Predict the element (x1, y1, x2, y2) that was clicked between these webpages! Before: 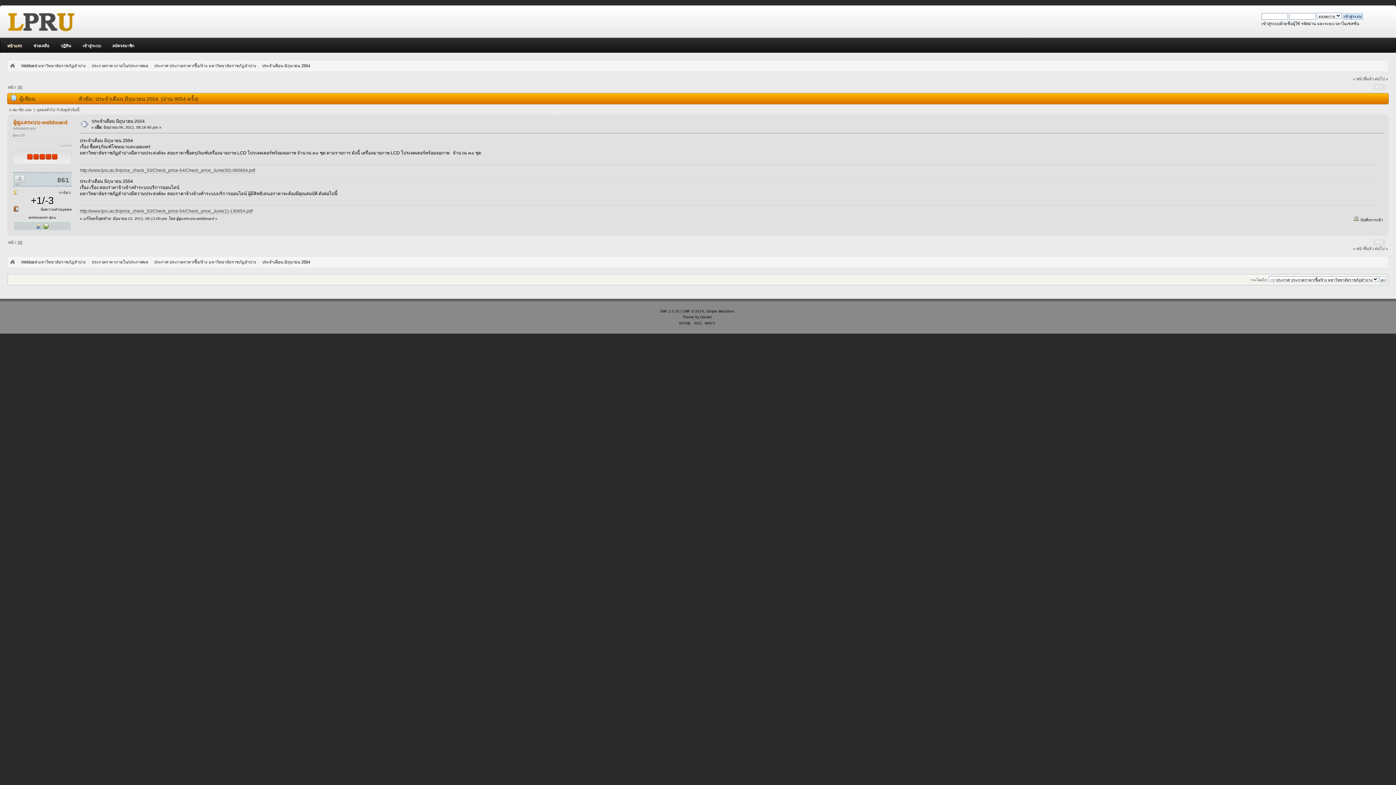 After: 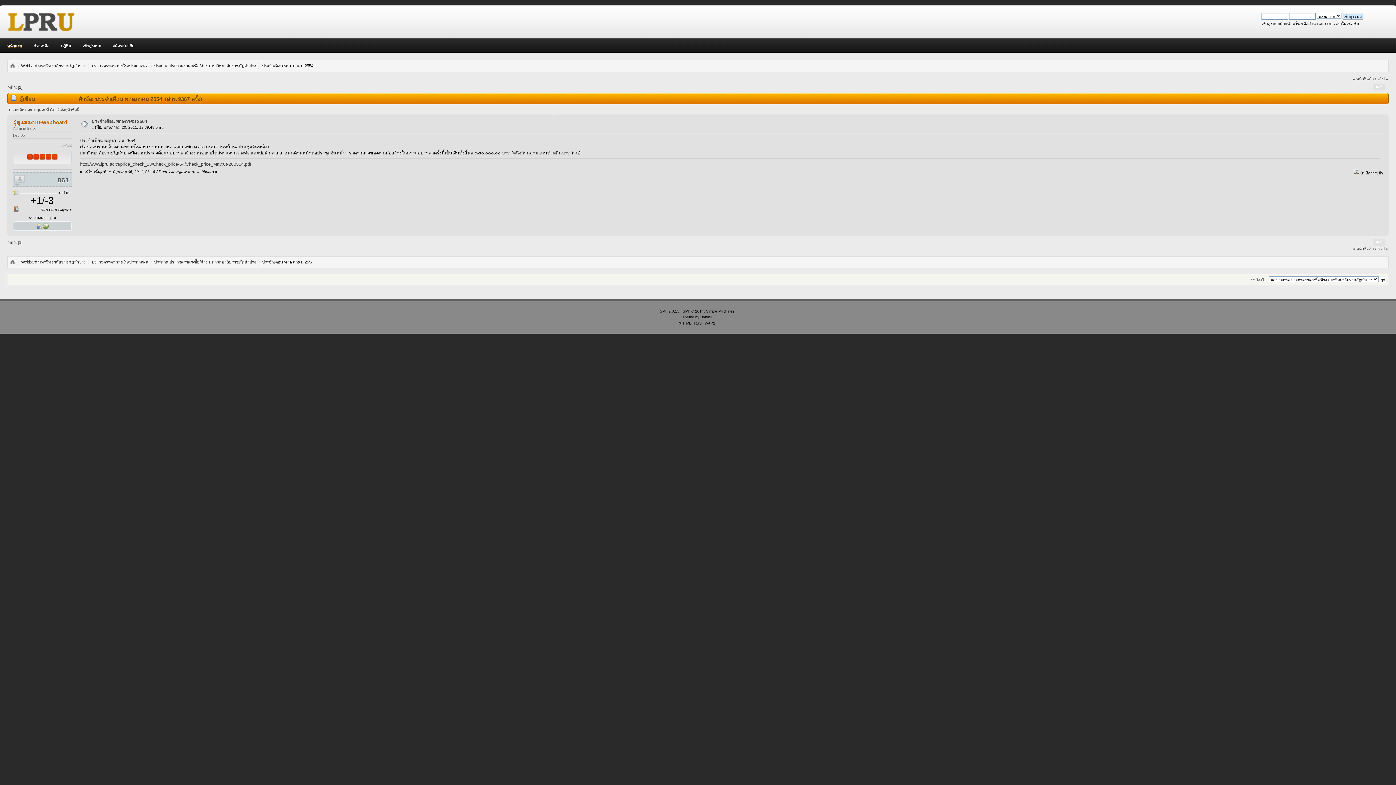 Action: bbox: (1375, 246, 1388, 251) label: ต่อไป »